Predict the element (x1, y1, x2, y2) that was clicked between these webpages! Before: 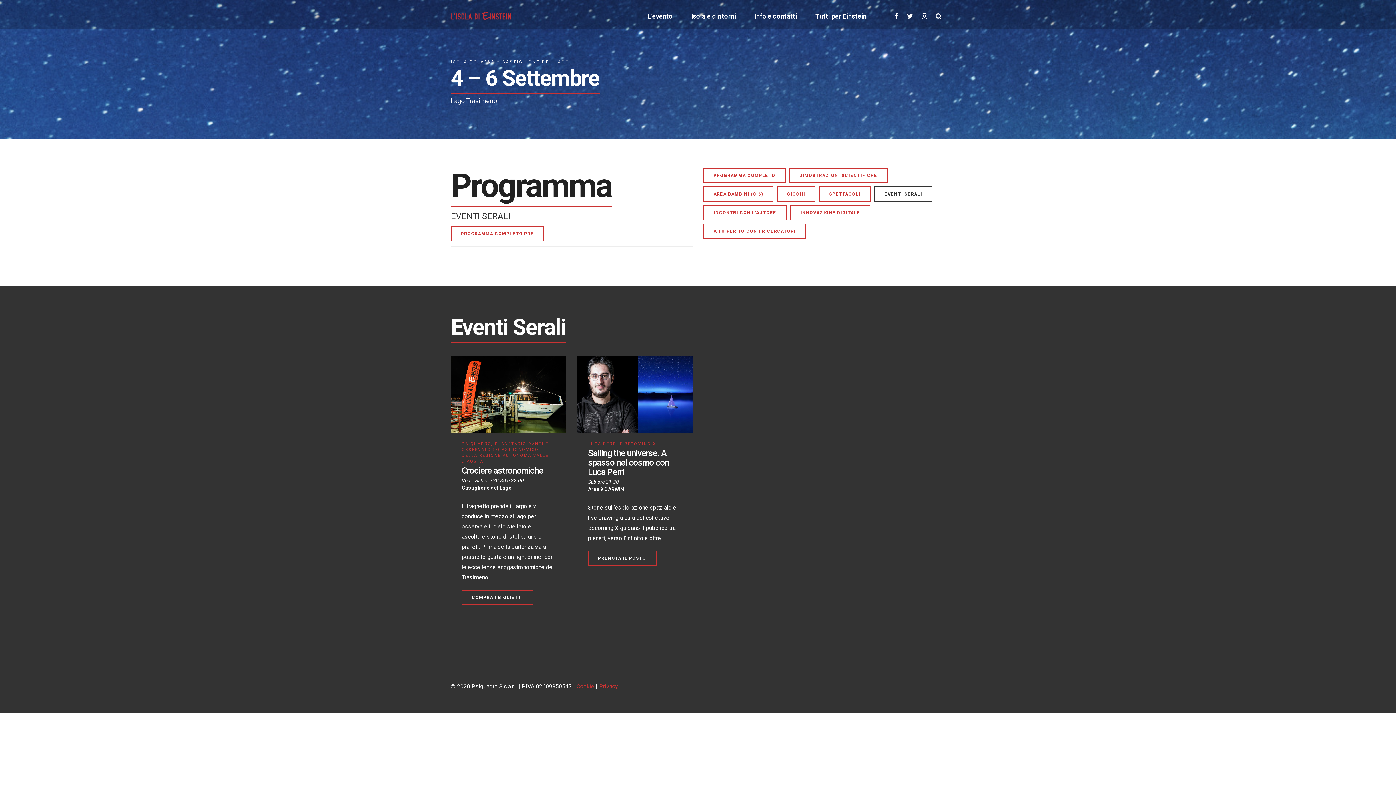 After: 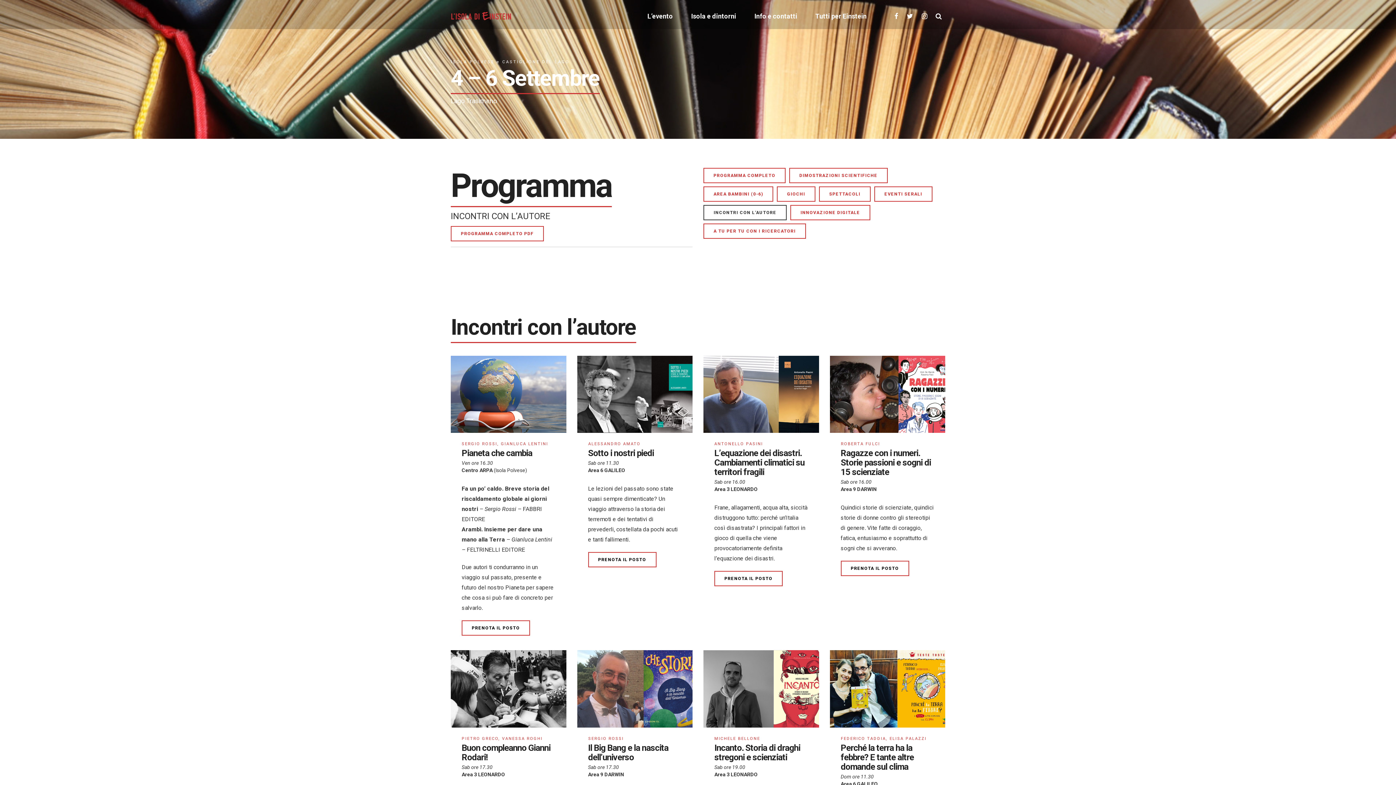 Action: label: INCONTRI CON L’AUTORE bbox: (703, 205, 786, 220)